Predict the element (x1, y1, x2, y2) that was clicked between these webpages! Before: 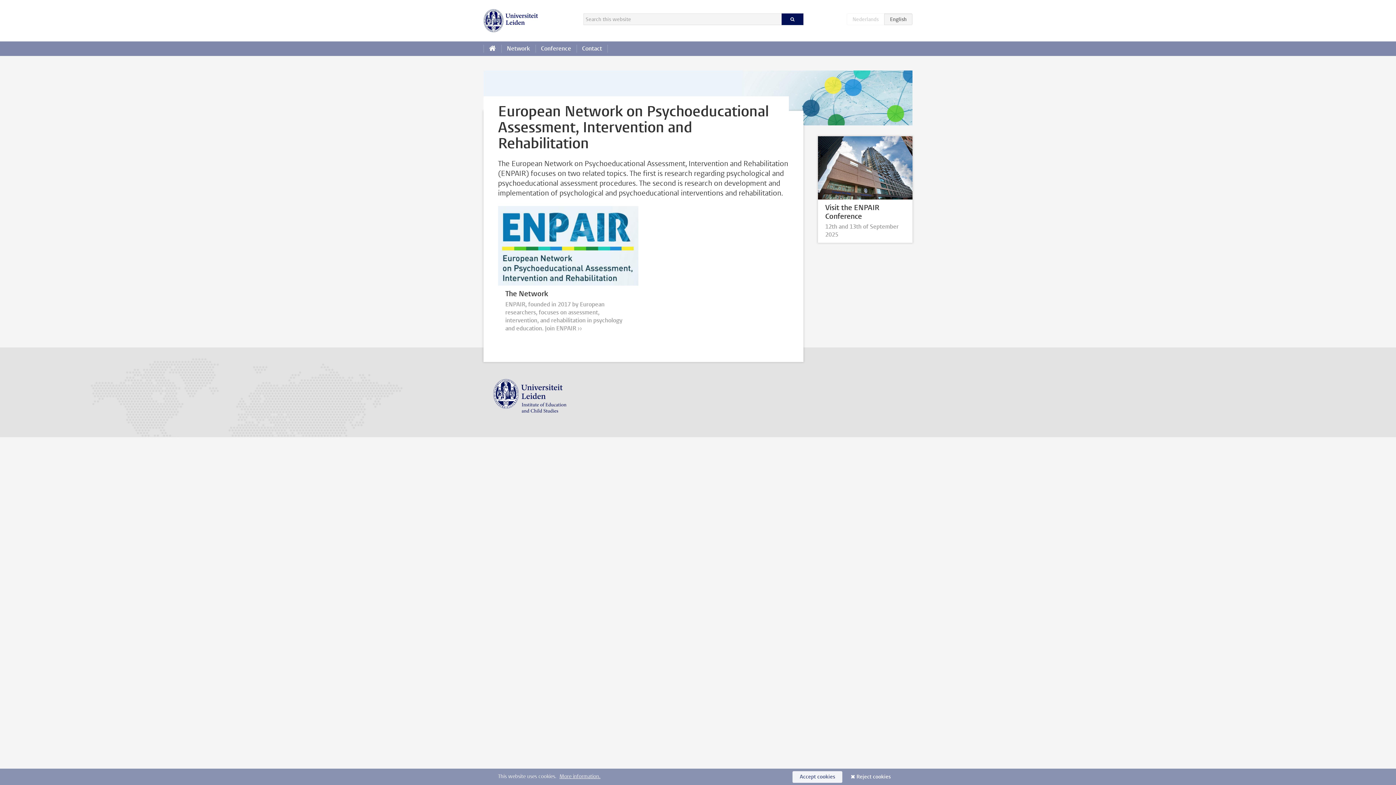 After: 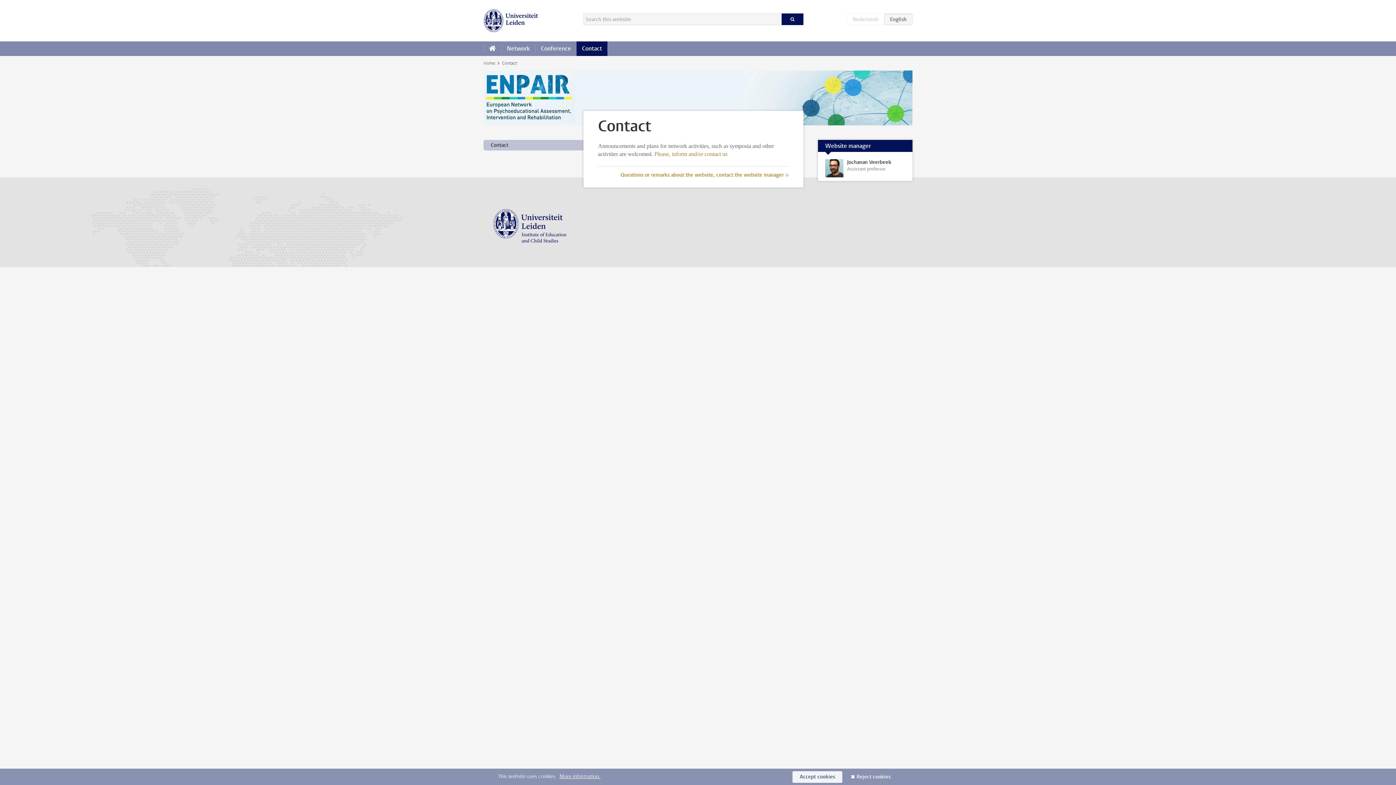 Action: label: Contact bbox: (576, 41, 607, 56)